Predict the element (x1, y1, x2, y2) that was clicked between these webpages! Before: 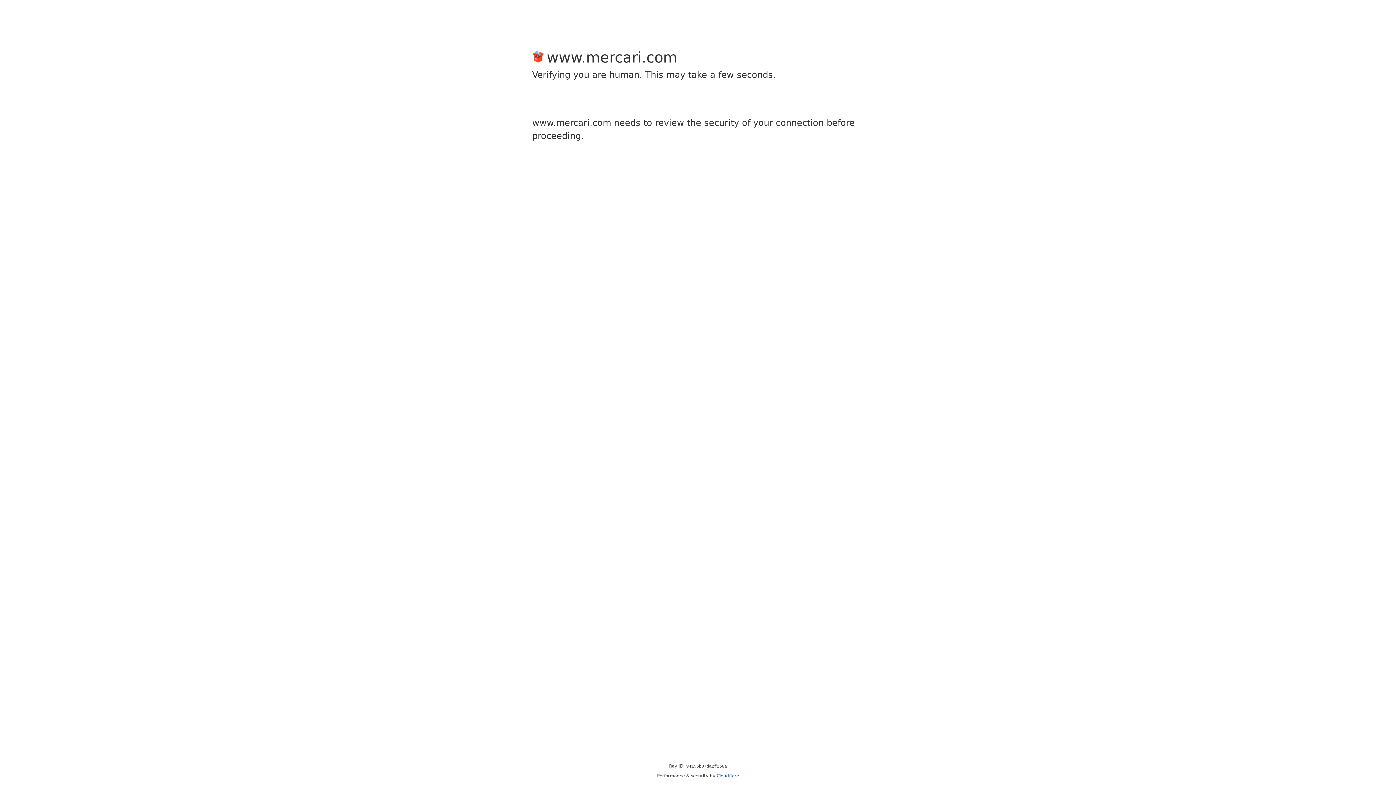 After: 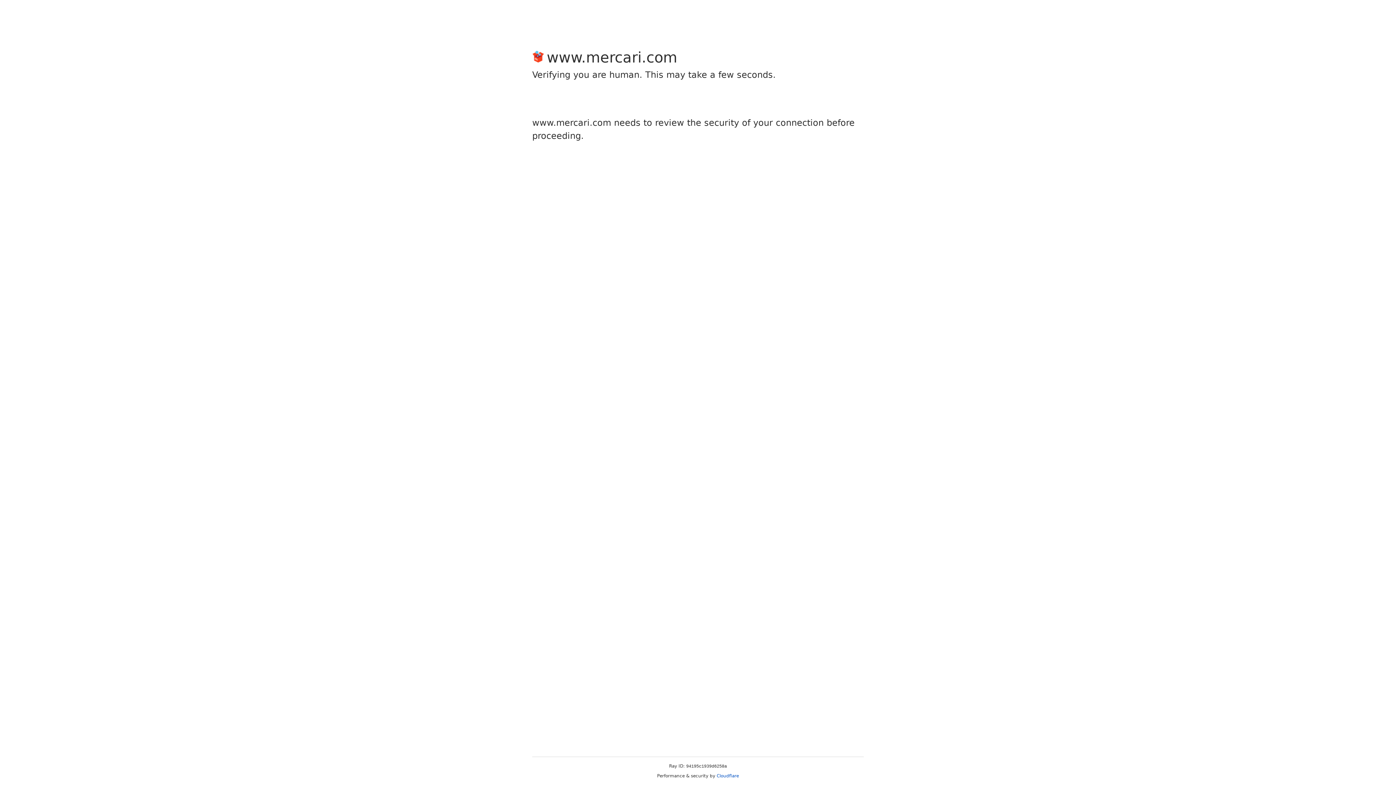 Action: bbox: (716, 773, 739, 778) label: Cloudflare